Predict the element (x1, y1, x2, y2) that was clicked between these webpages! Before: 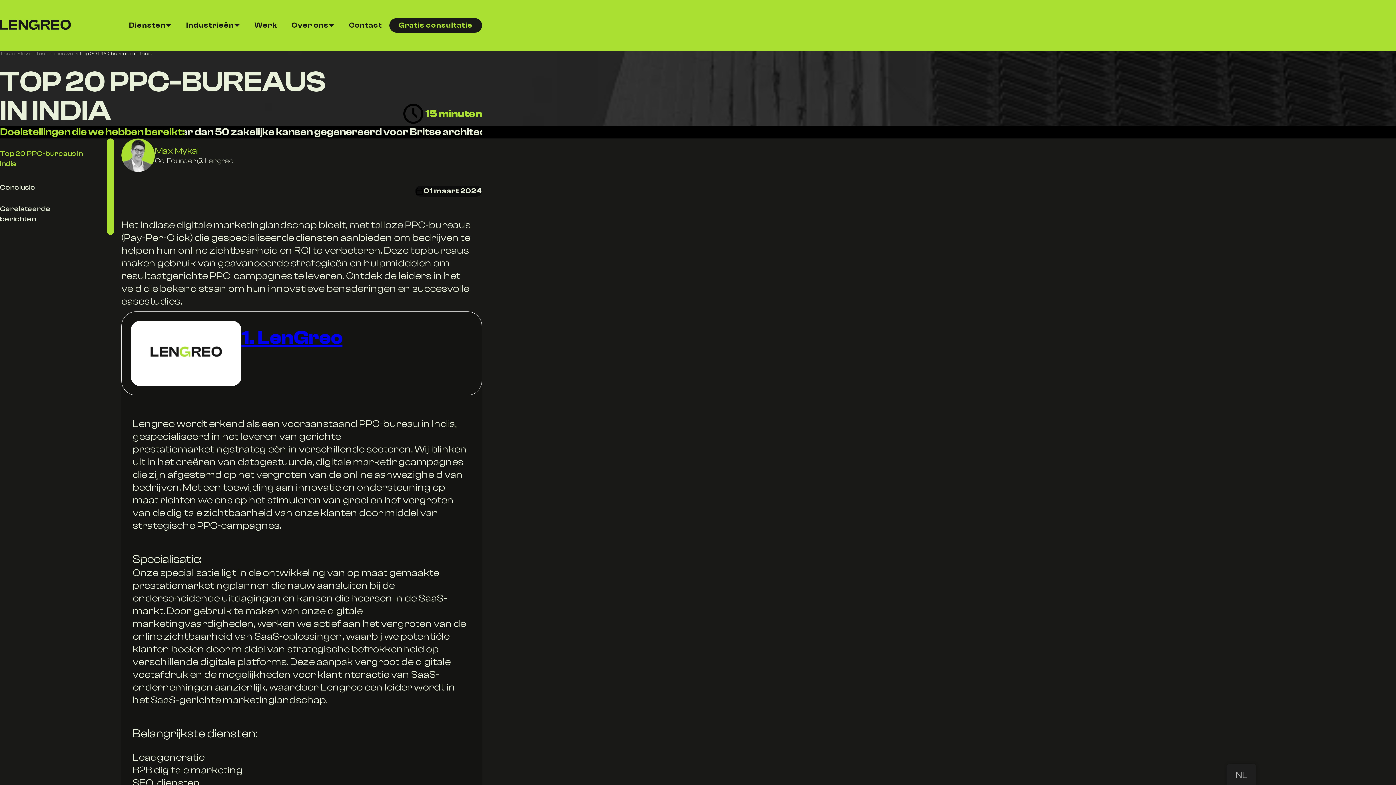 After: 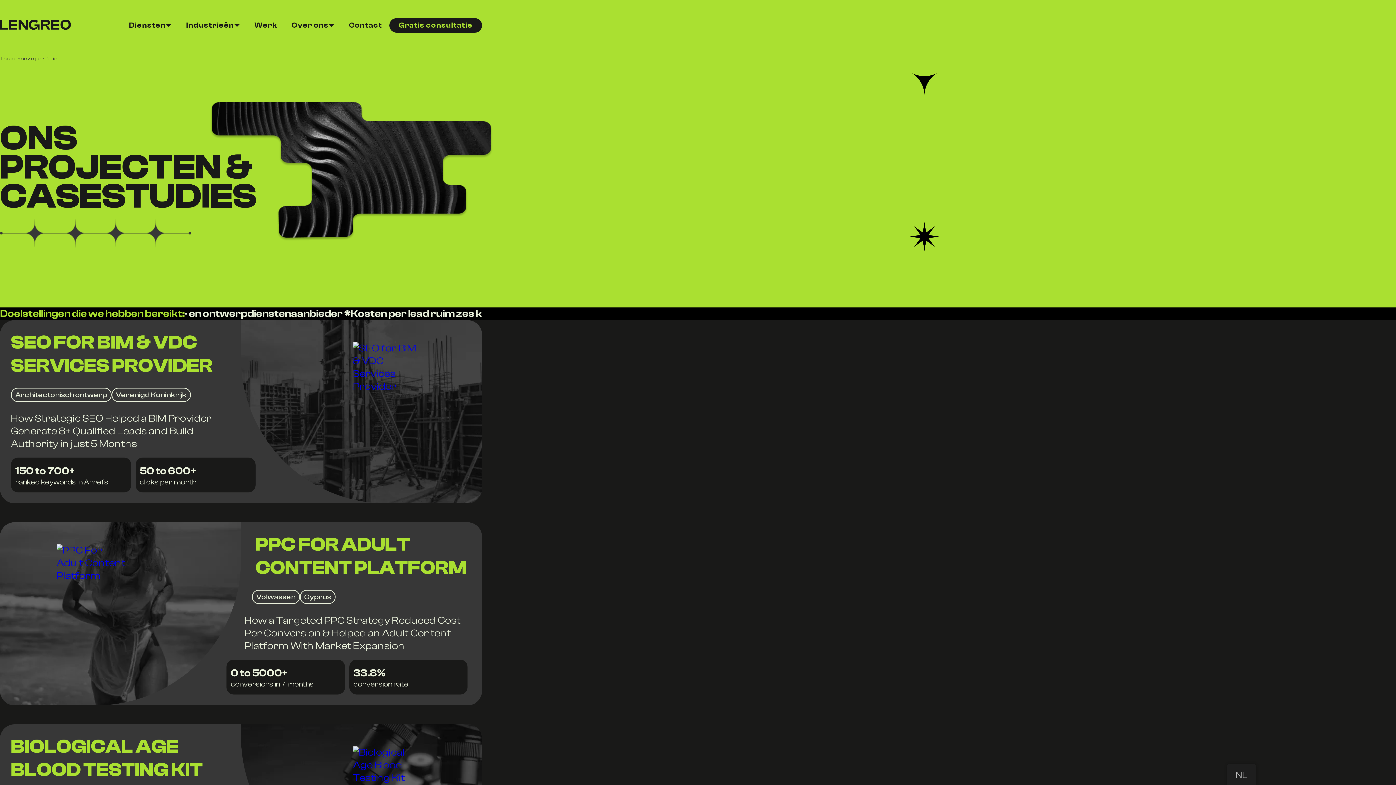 Action: bbox: (247, 12, 284, 38) label: Werk